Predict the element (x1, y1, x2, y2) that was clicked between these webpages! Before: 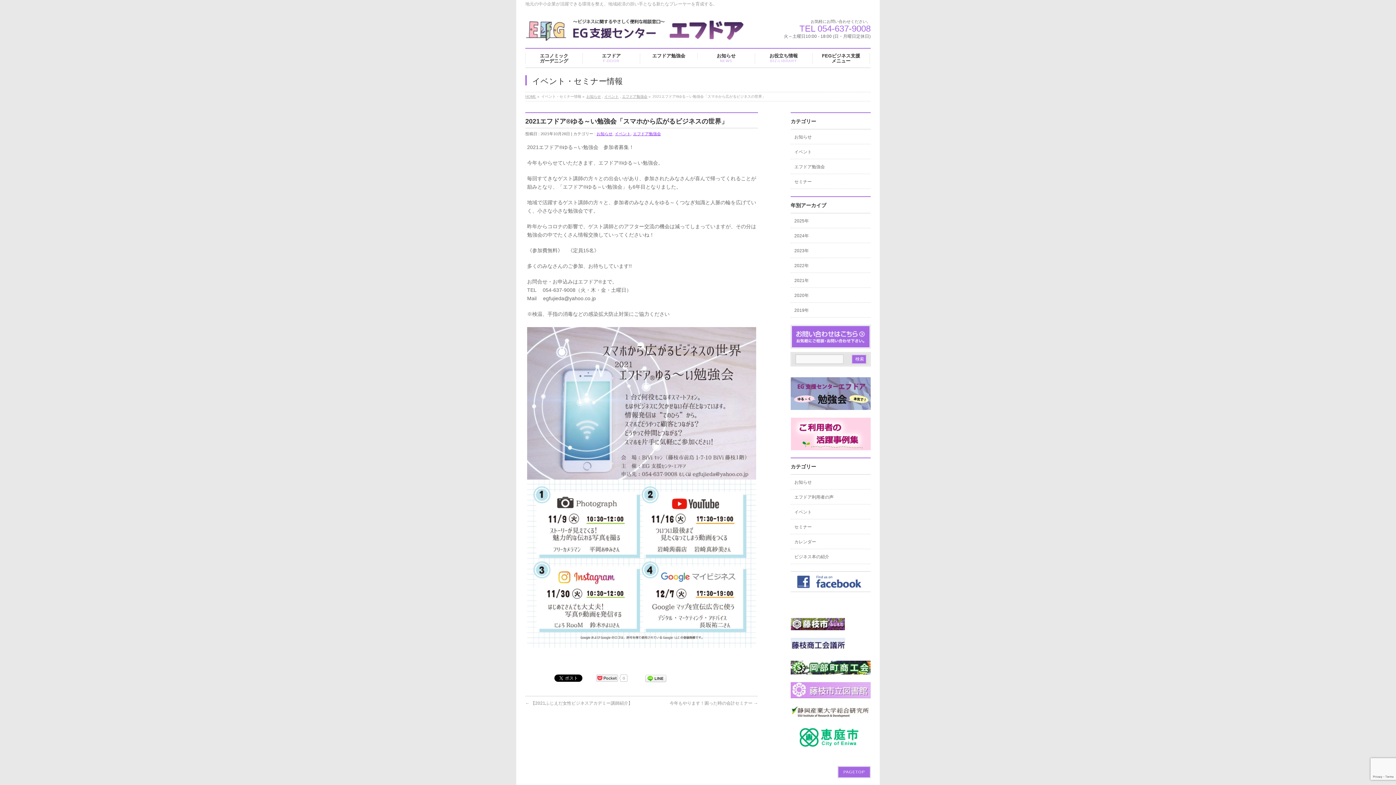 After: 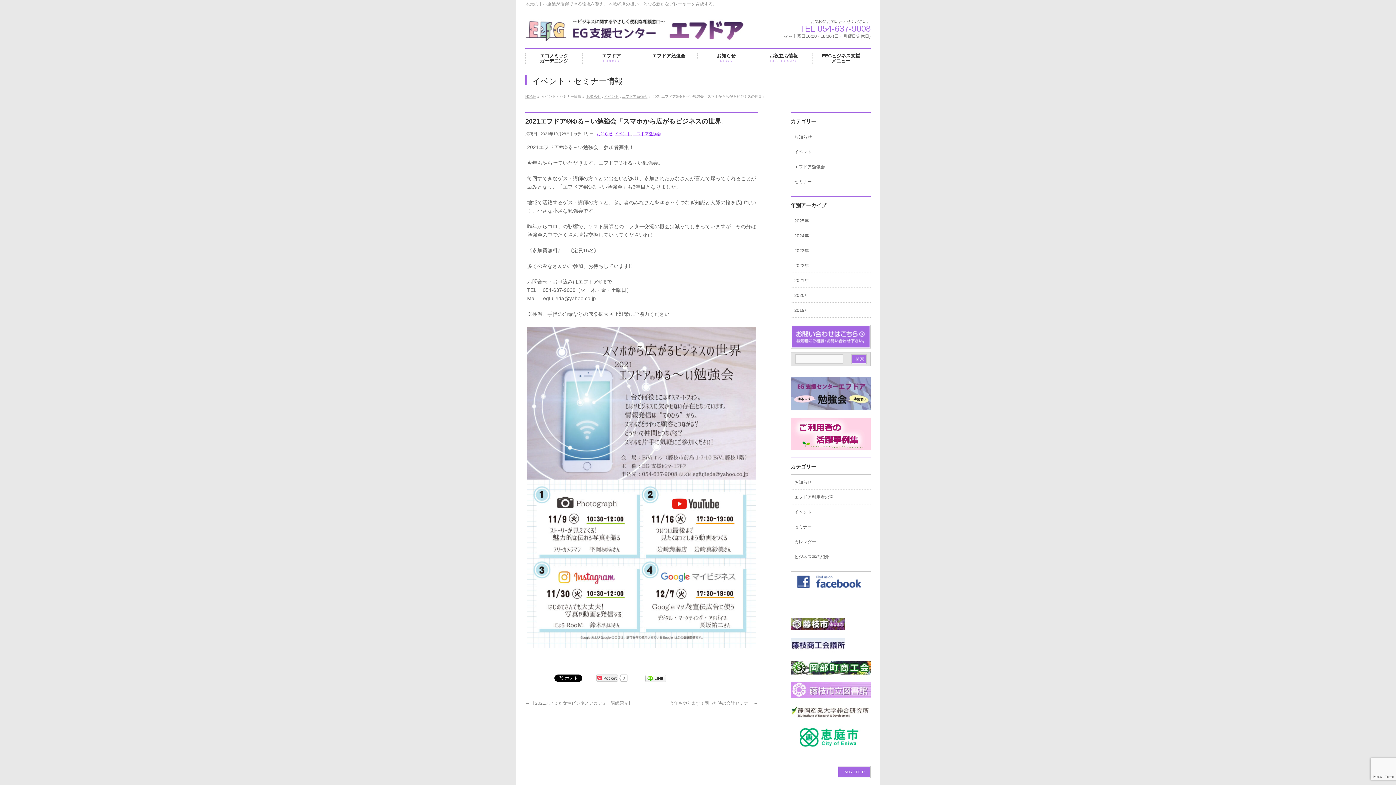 Action: bbox: (790, 623, 845, 629)